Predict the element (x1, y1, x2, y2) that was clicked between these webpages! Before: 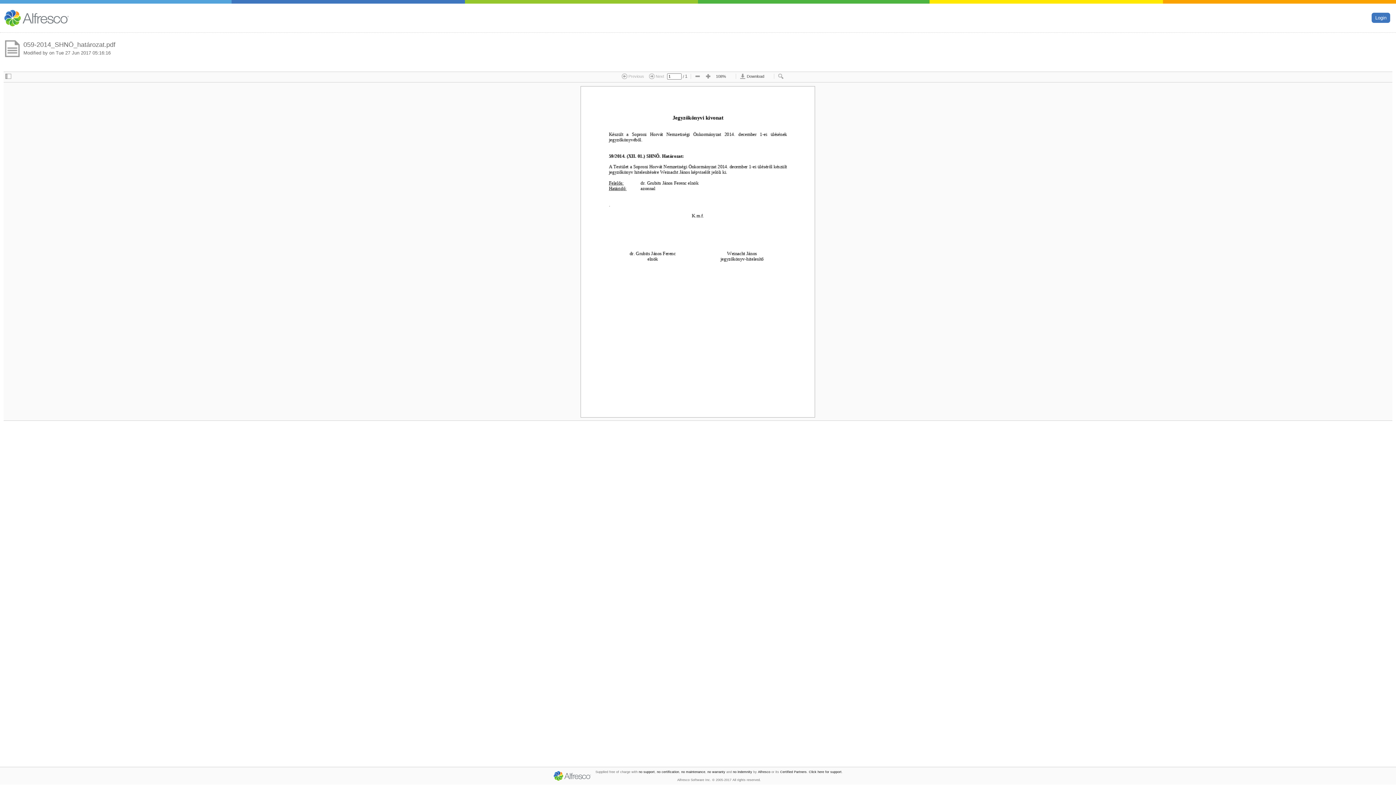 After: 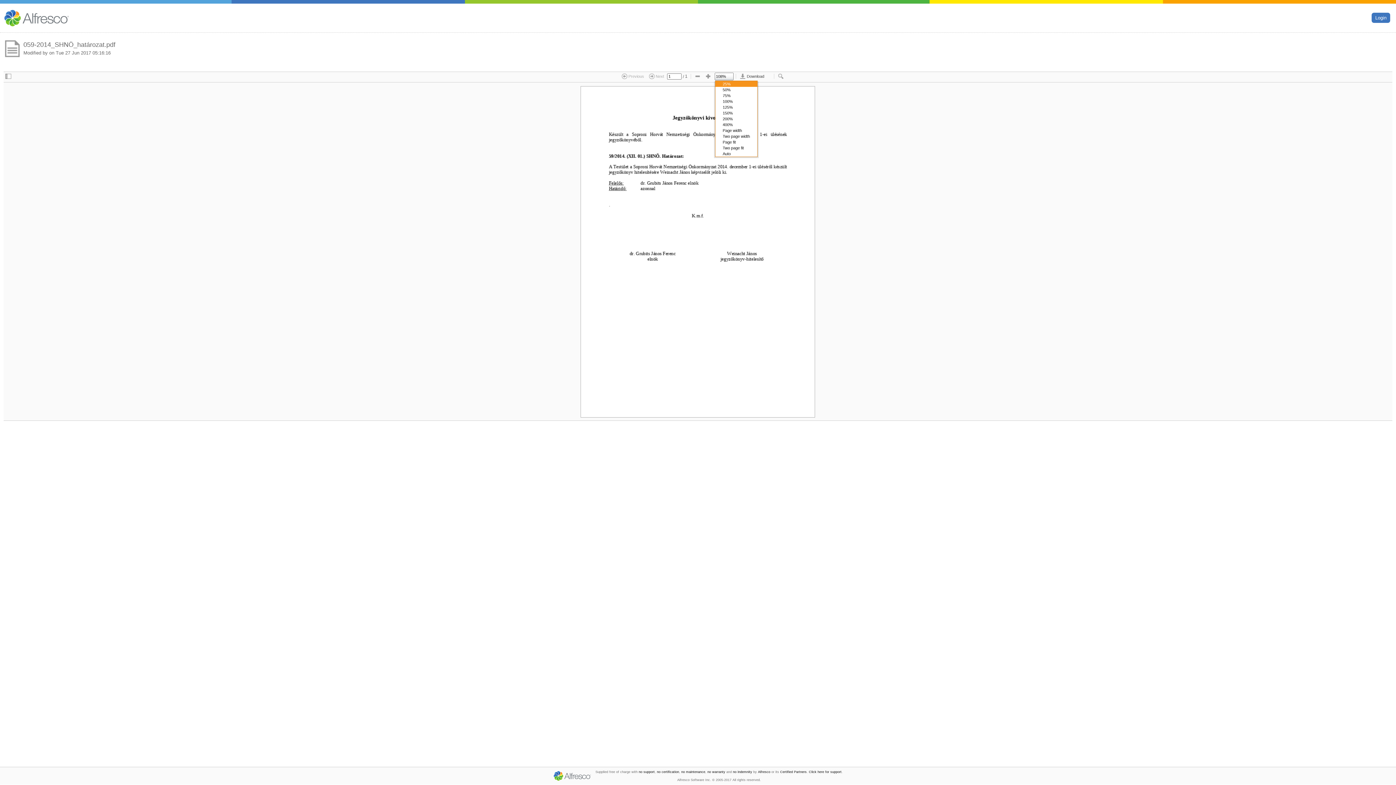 Action: bbox: (720, 72, 728, 80)